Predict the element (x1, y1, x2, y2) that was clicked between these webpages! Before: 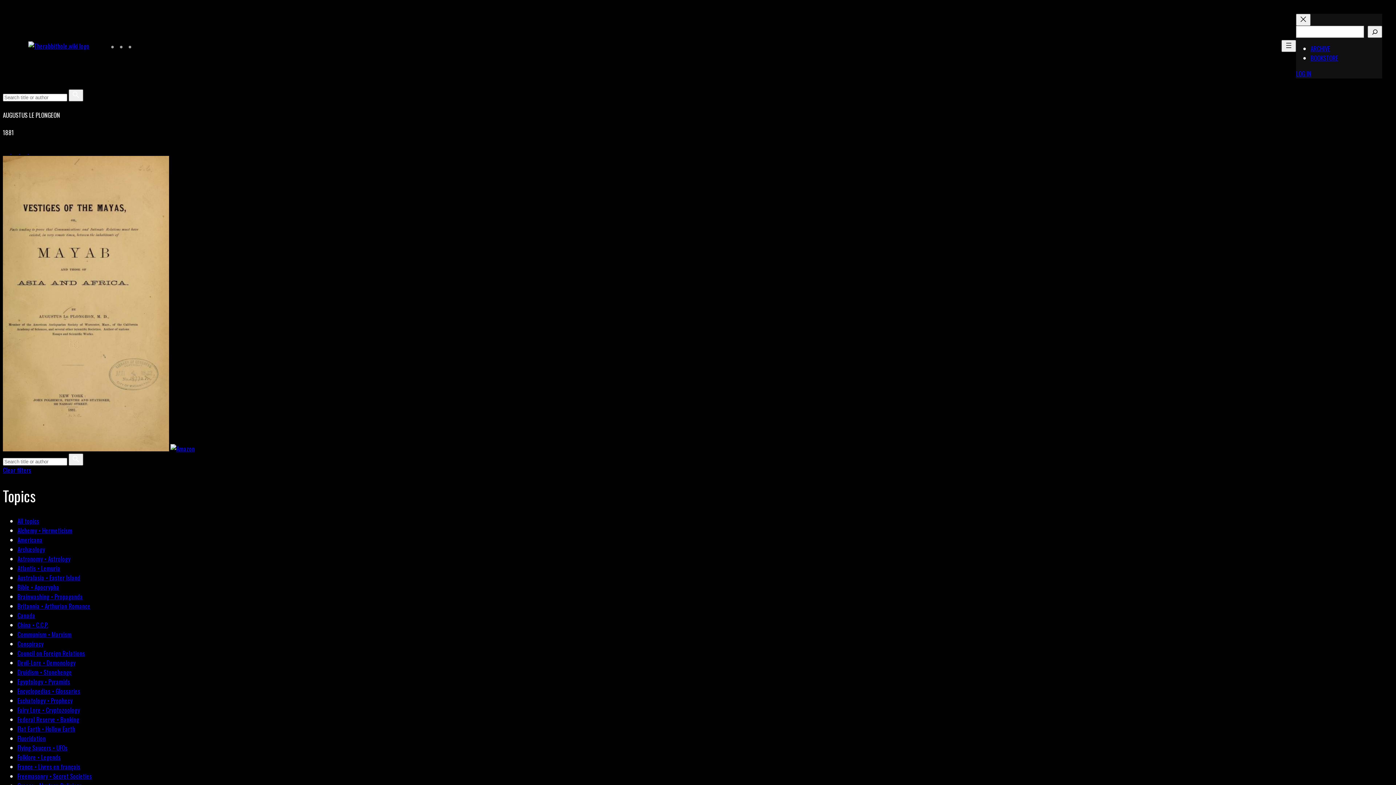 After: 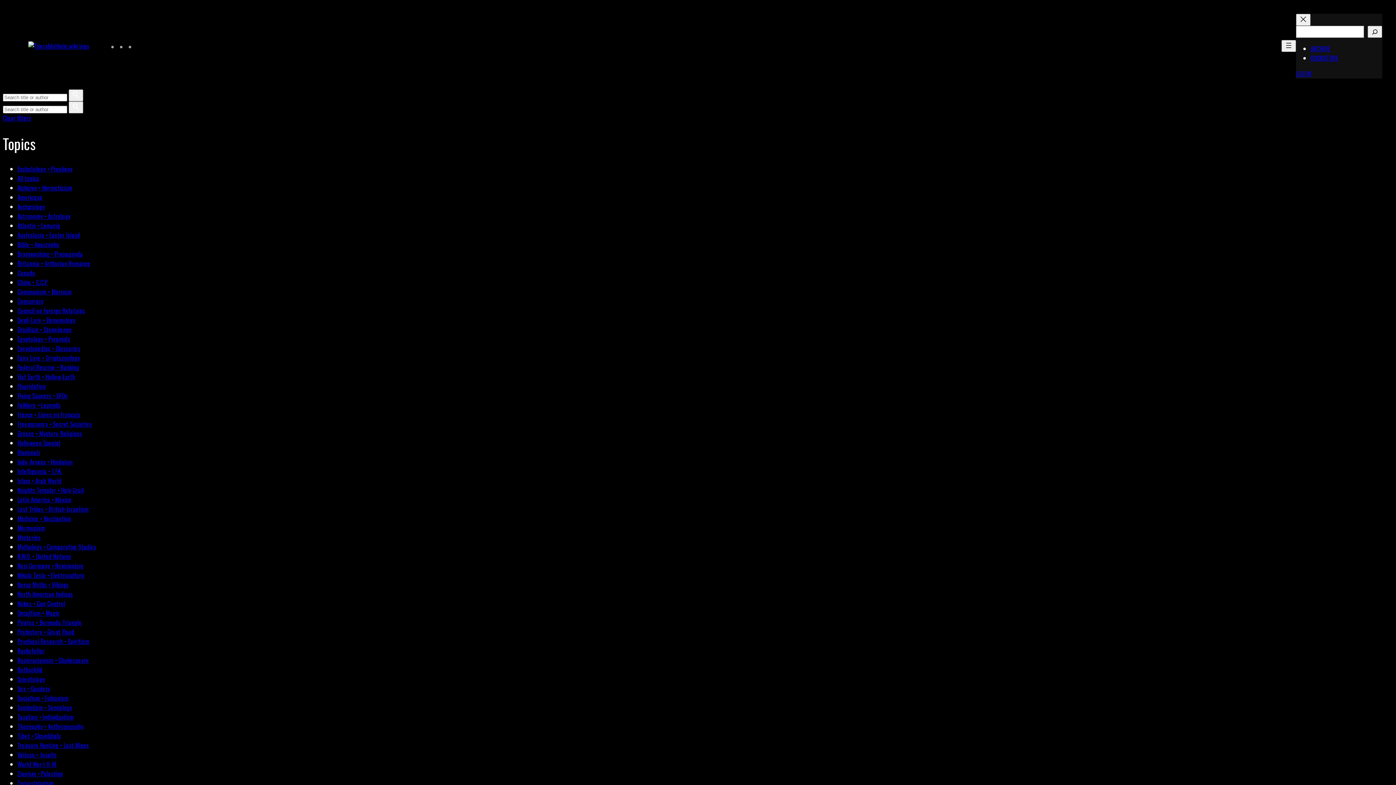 Action: label: Eschatology • Prophecy bbox: (17, 696, 72, 705)